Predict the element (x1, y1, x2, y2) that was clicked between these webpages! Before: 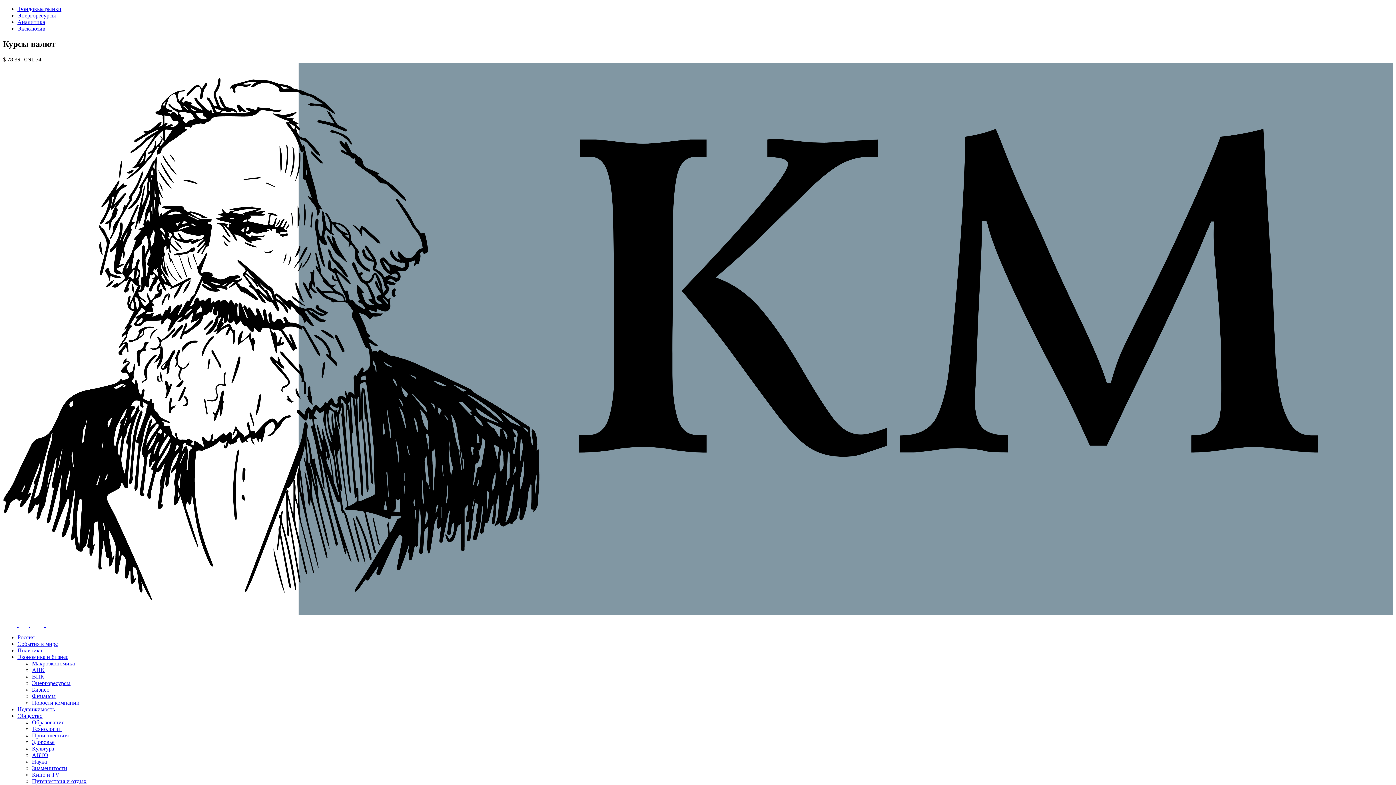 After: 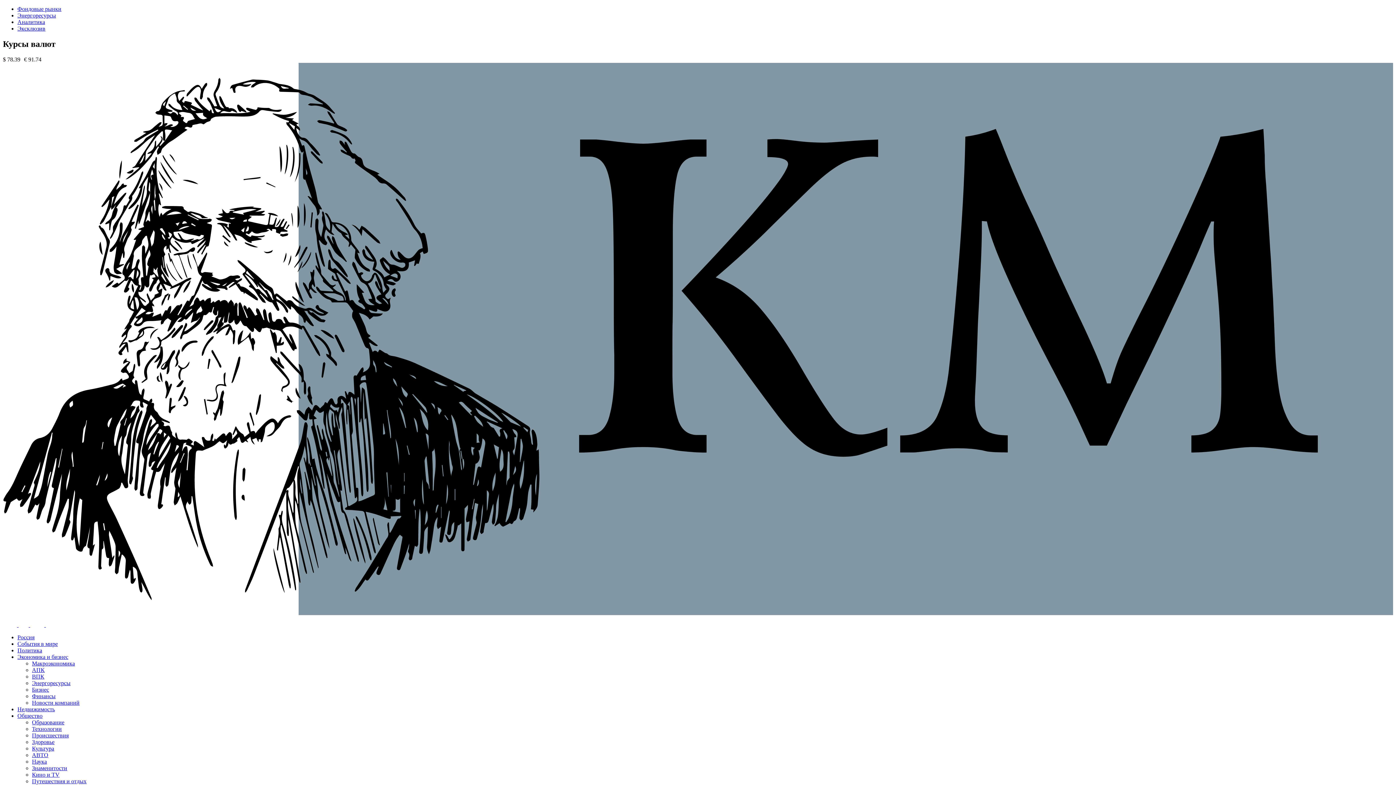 Action: label: Недвижимость bbox: (17, 706, 54, 712)